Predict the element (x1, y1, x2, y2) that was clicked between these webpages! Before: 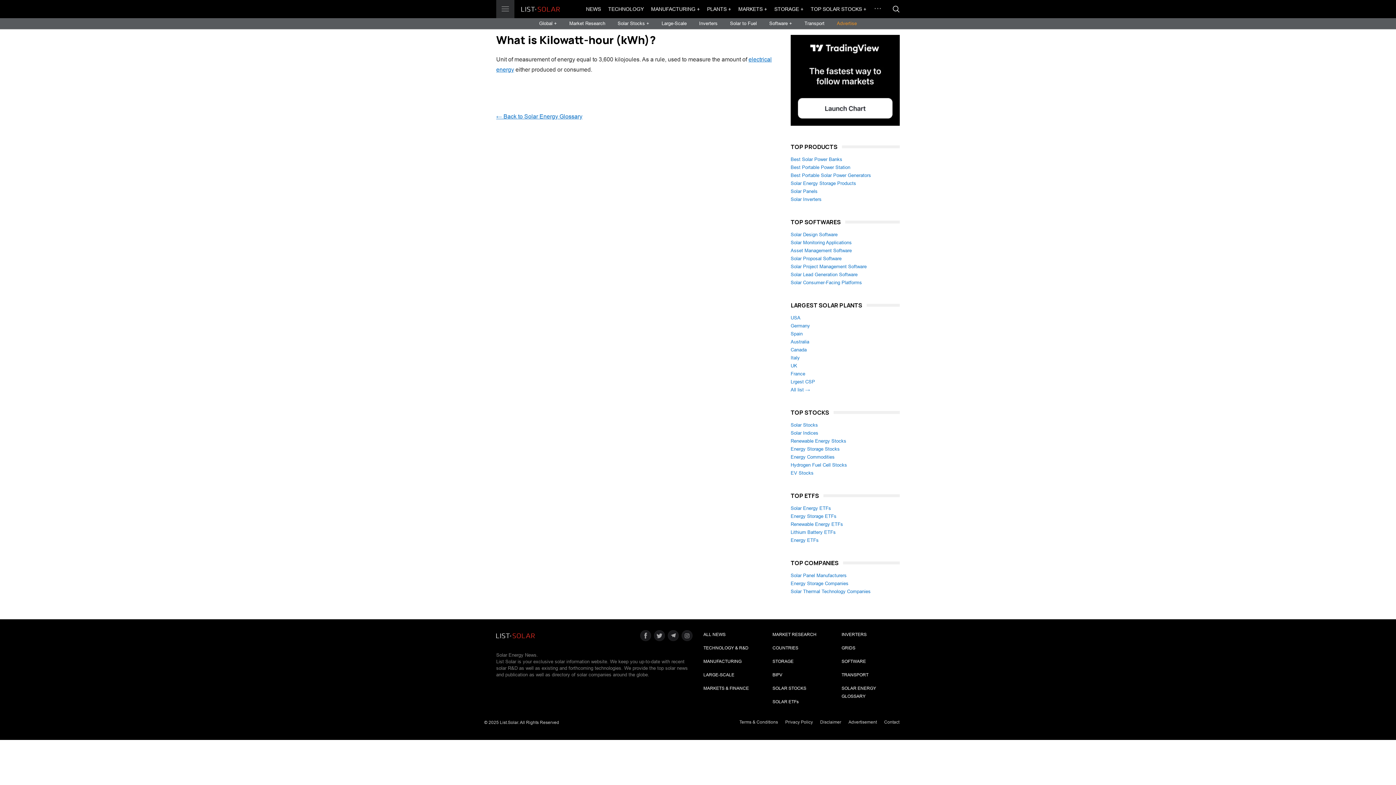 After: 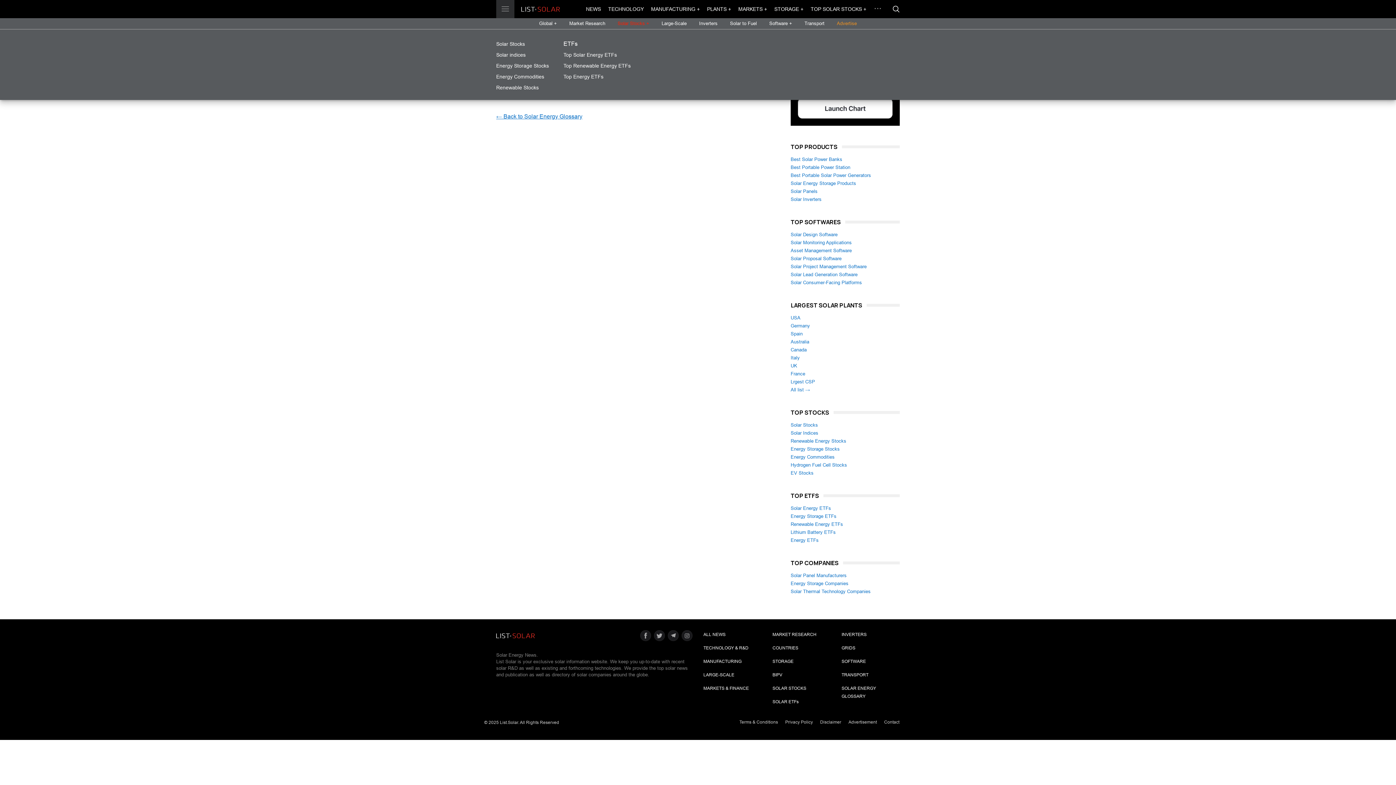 Action: label: Solar Stocks + bbox: (617, 20, 649, 26)